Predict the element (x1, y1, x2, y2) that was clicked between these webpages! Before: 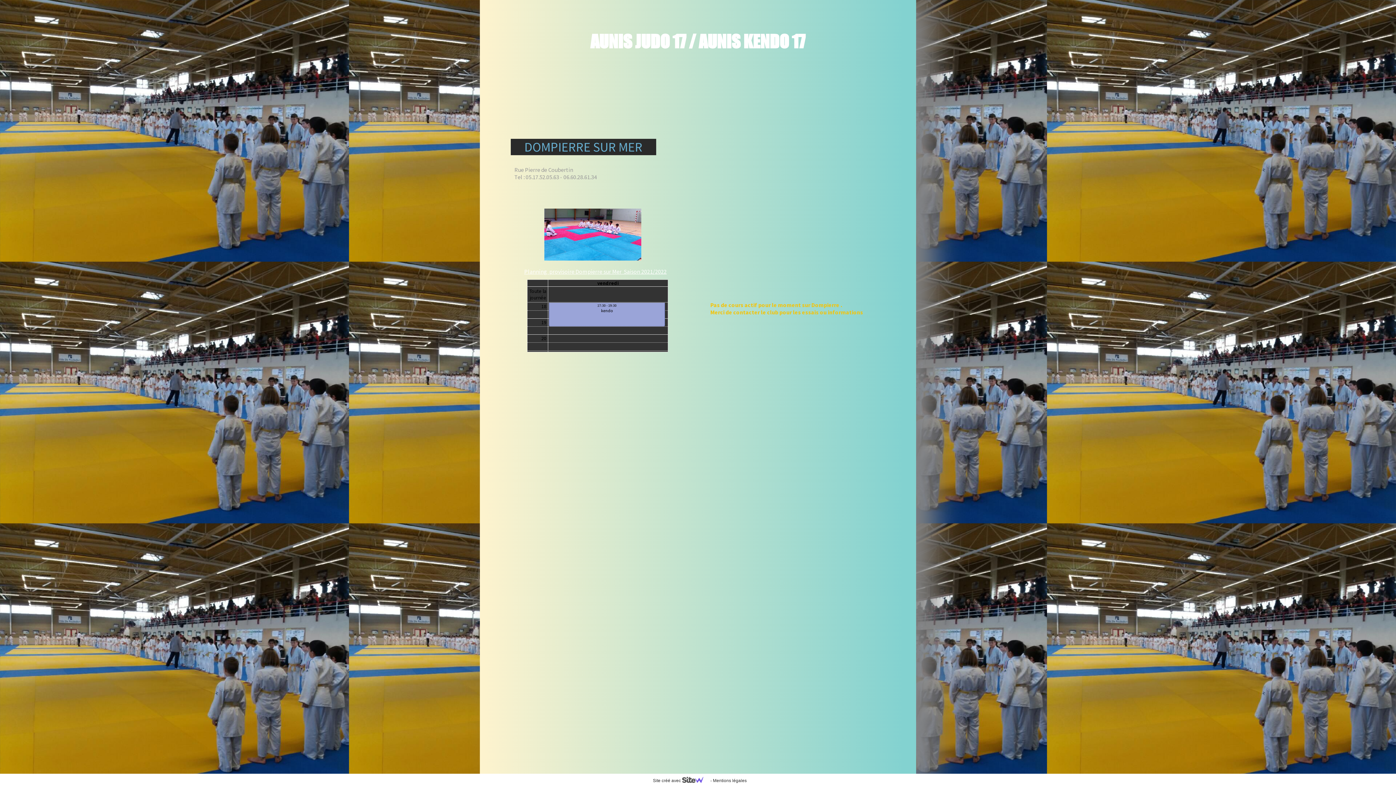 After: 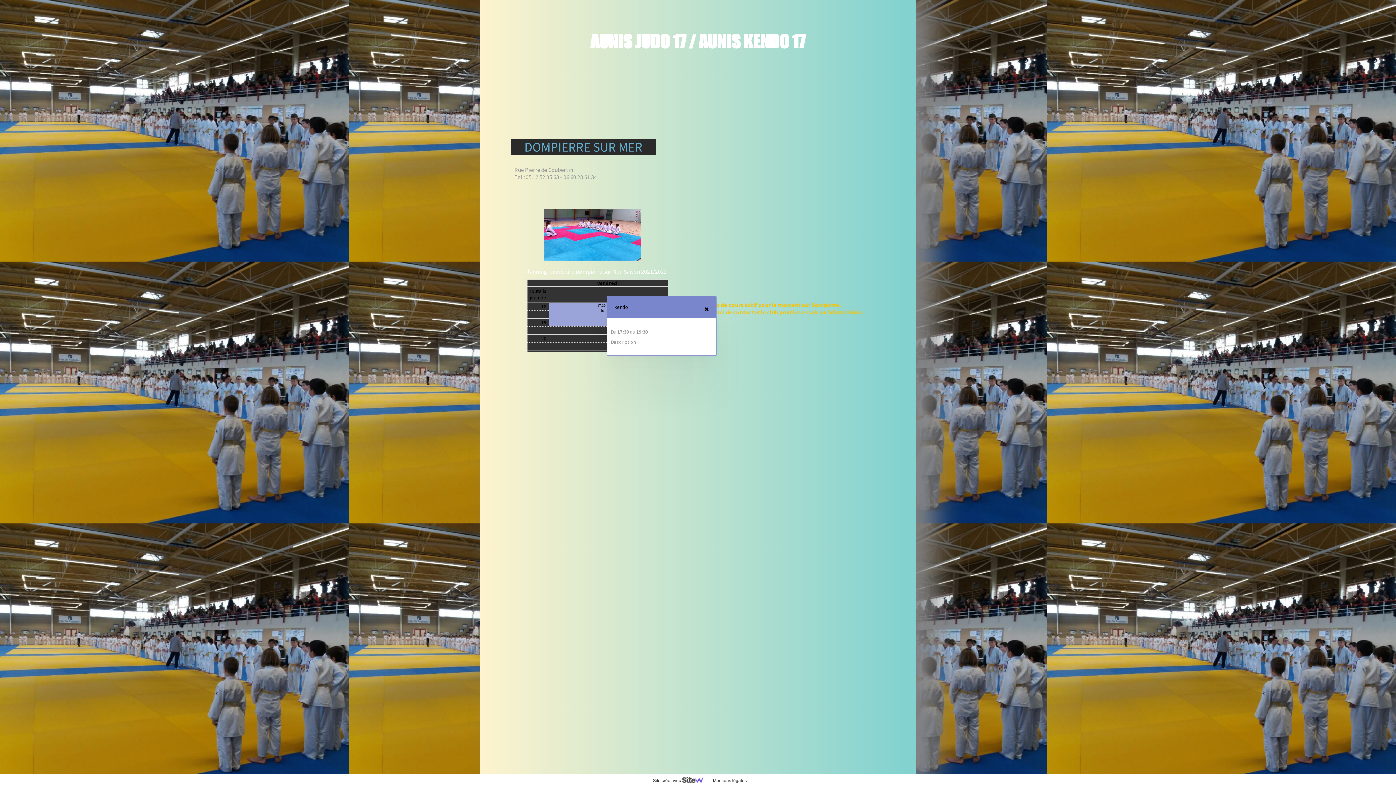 Action: bbox: (549, 302, 665, 326) label: 17:30 - 19:30
kendo